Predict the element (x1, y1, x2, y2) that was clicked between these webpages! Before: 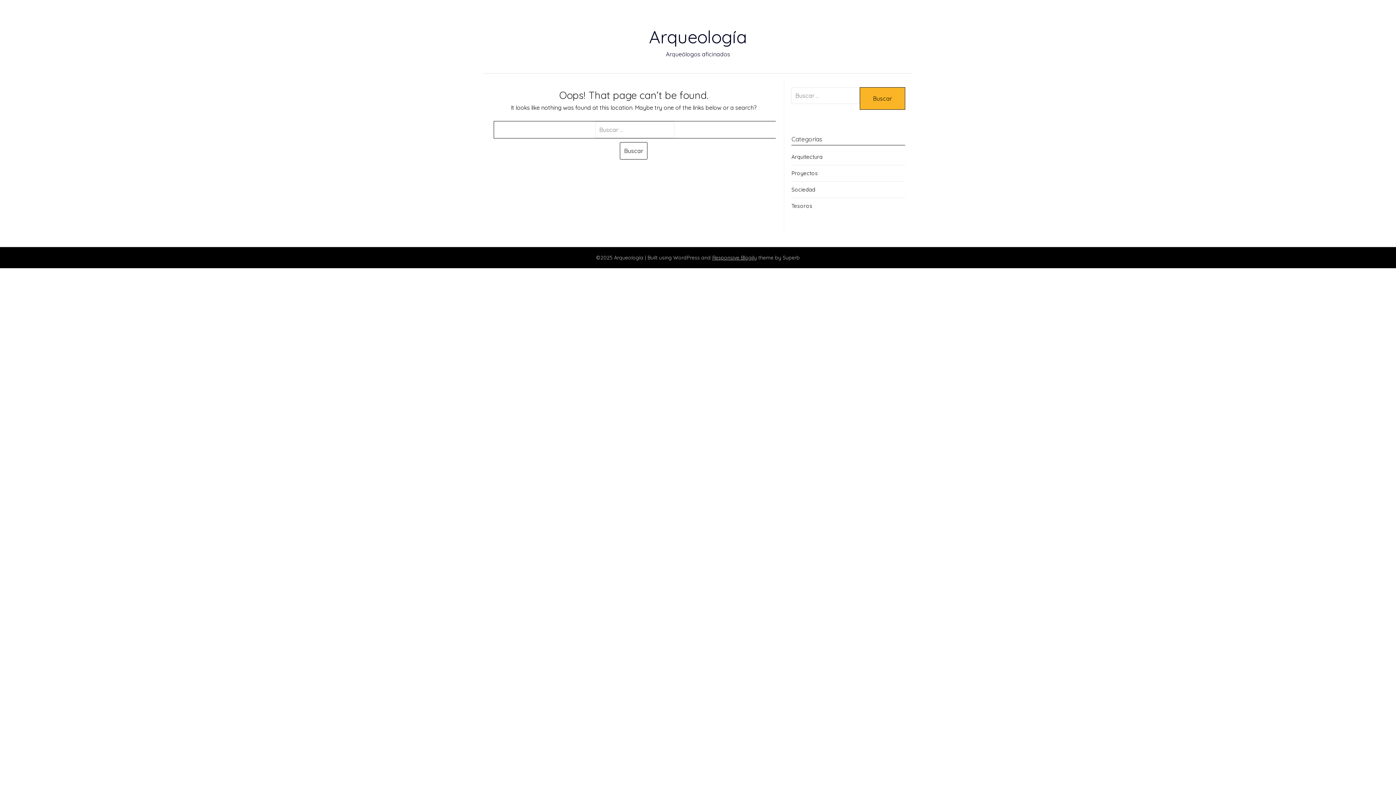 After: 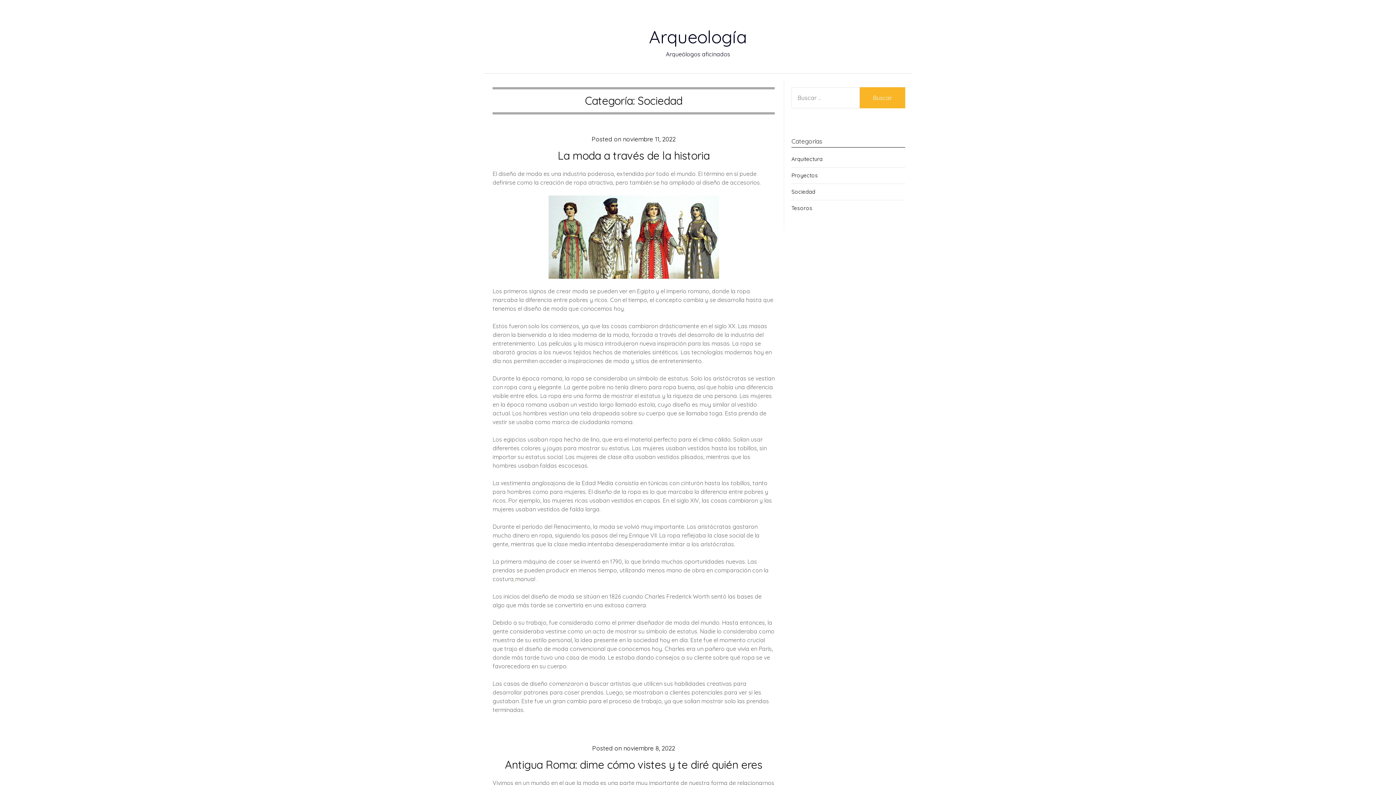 Action: label: Sociedad bbox: (791, 186, 815, 193)